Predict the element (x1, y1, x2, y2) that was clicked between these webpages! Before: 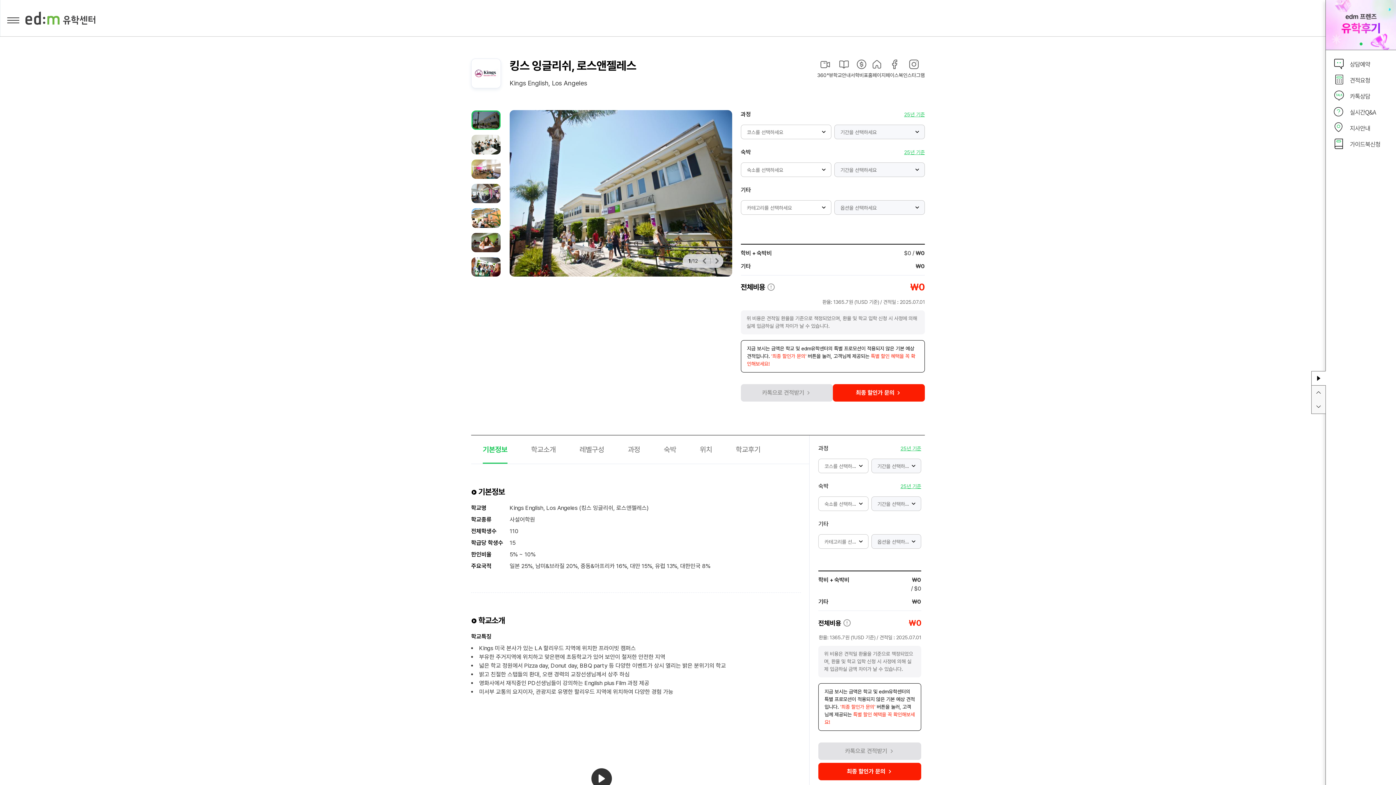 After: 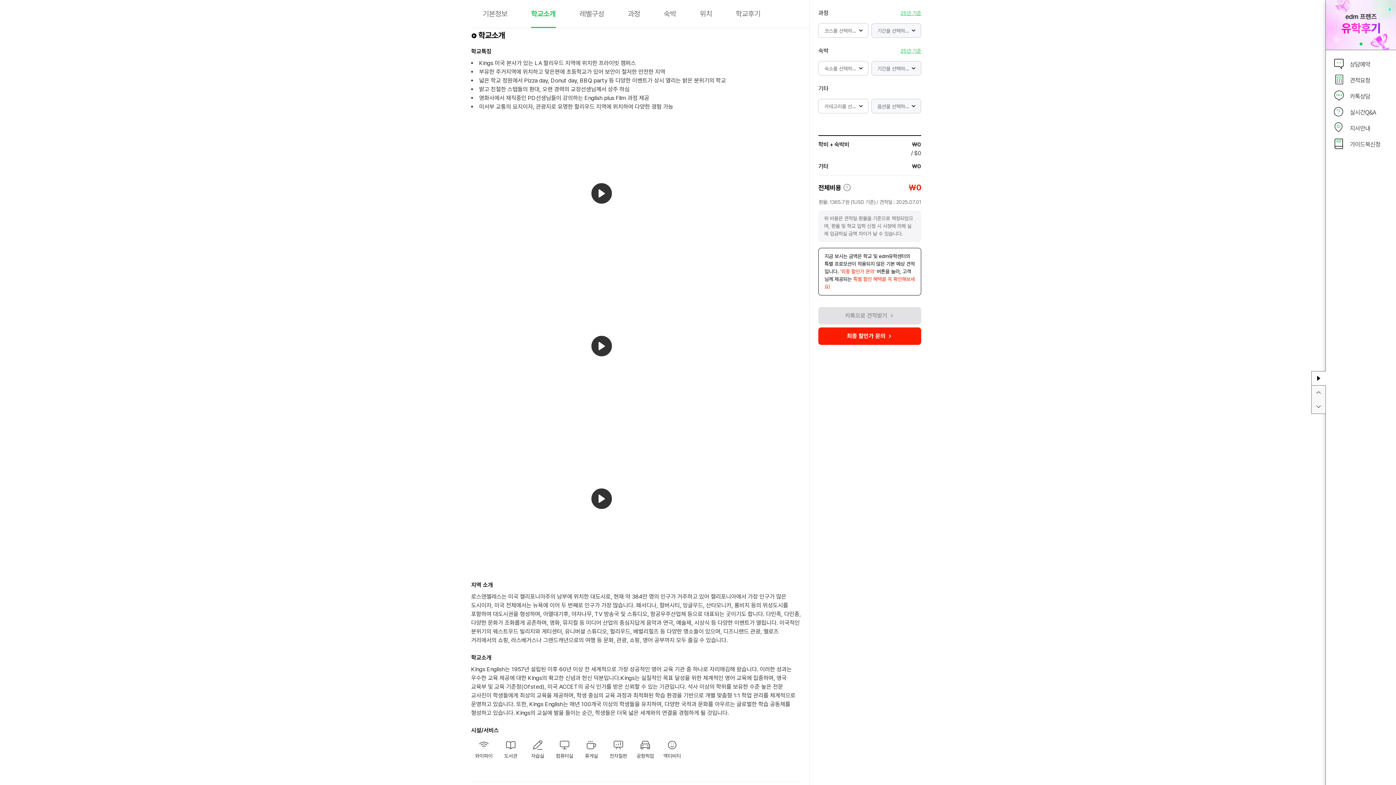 Action: bbox: (531, 435, 556, 464) label: 학교소개